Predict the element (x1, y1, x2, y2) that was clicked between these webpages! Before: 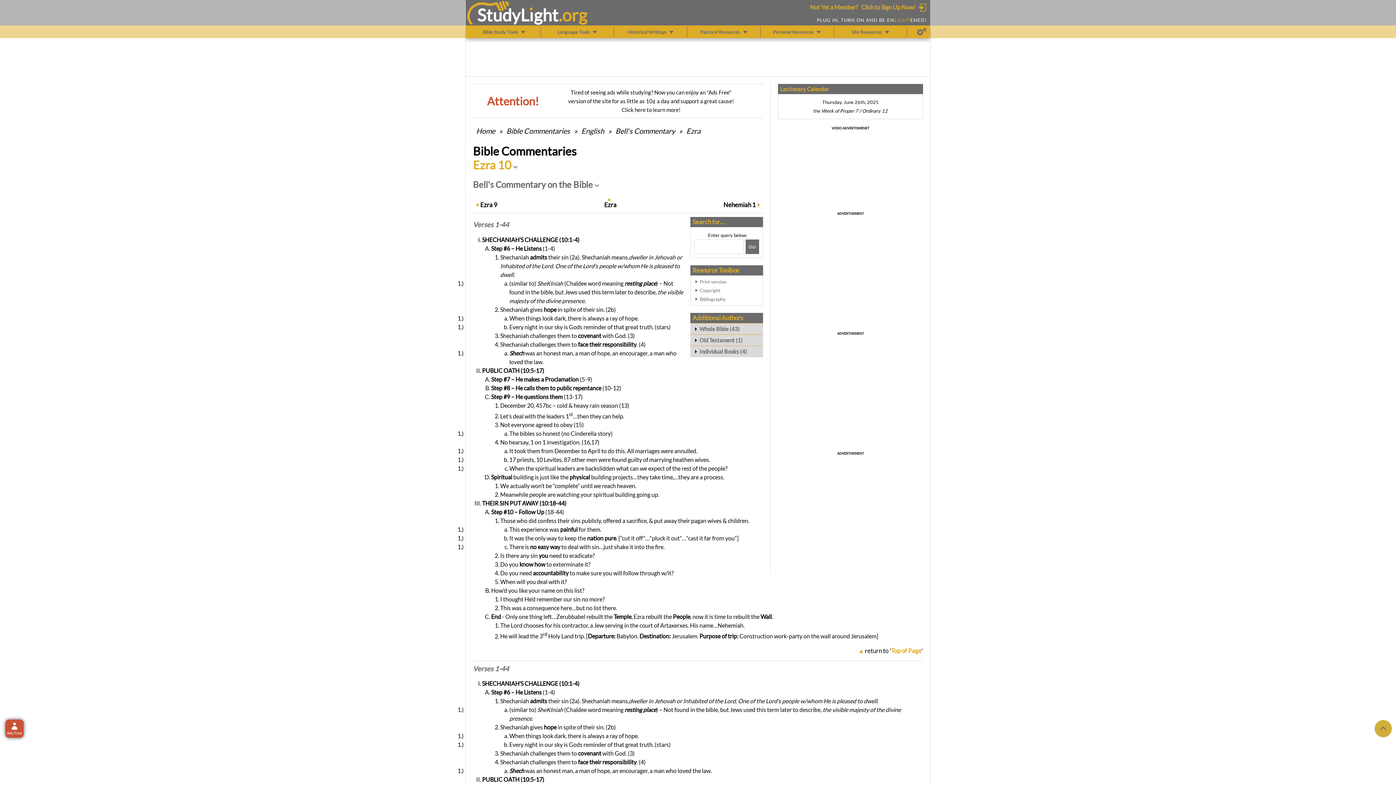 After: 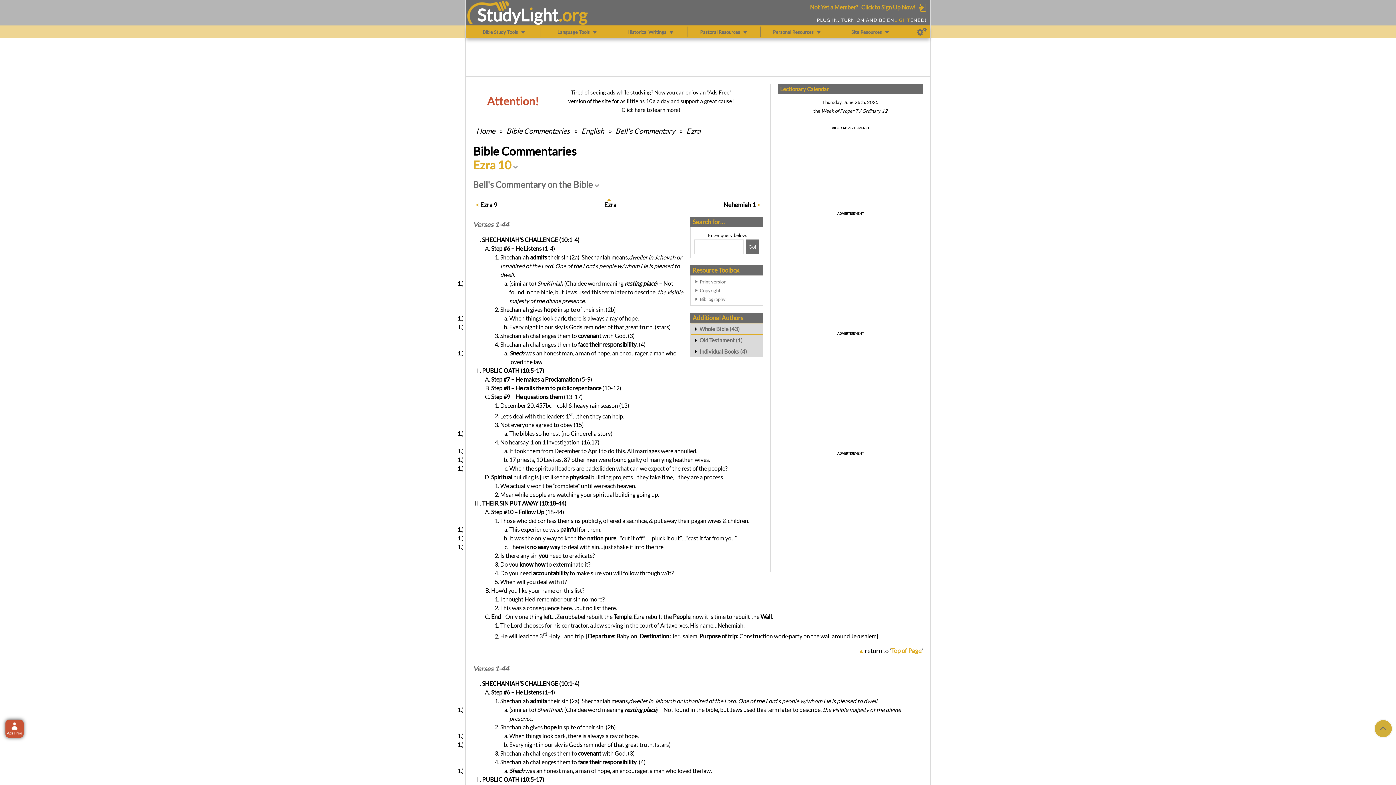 Action: bbox: (473, 220, 509, 228) label: Verses 1-44